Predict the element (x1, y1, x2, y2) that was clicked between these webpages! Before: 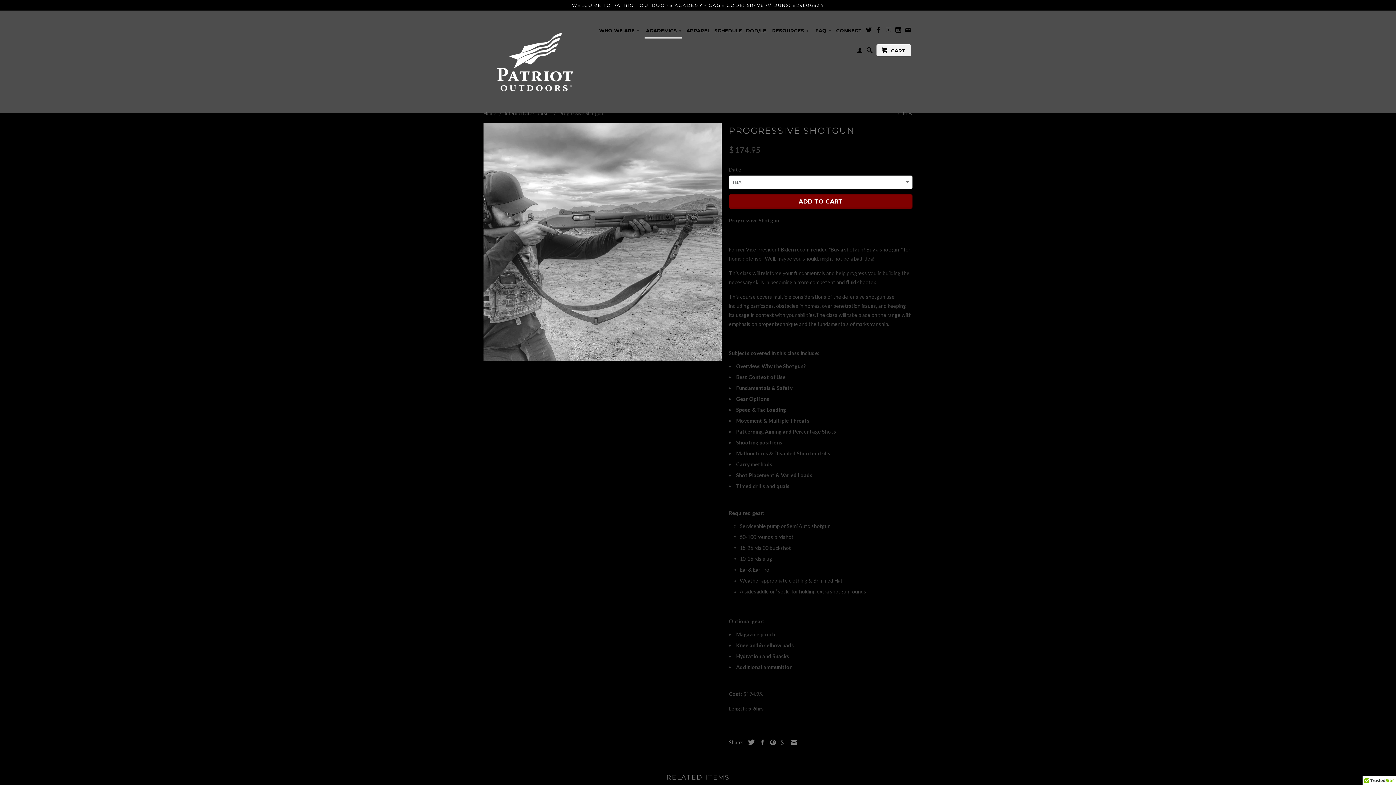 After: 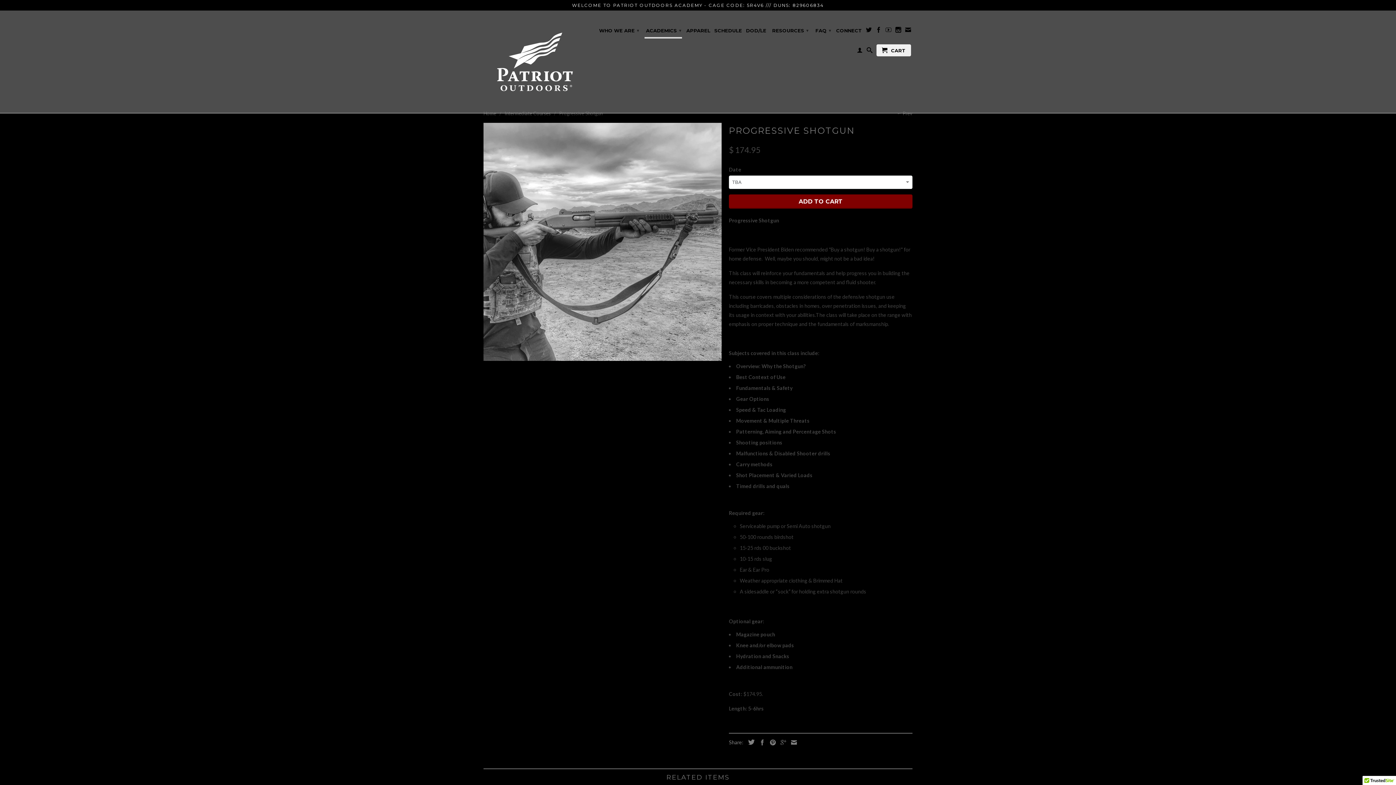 Action: bbox: (729, 194, 912, 208) label: ADD TO CART